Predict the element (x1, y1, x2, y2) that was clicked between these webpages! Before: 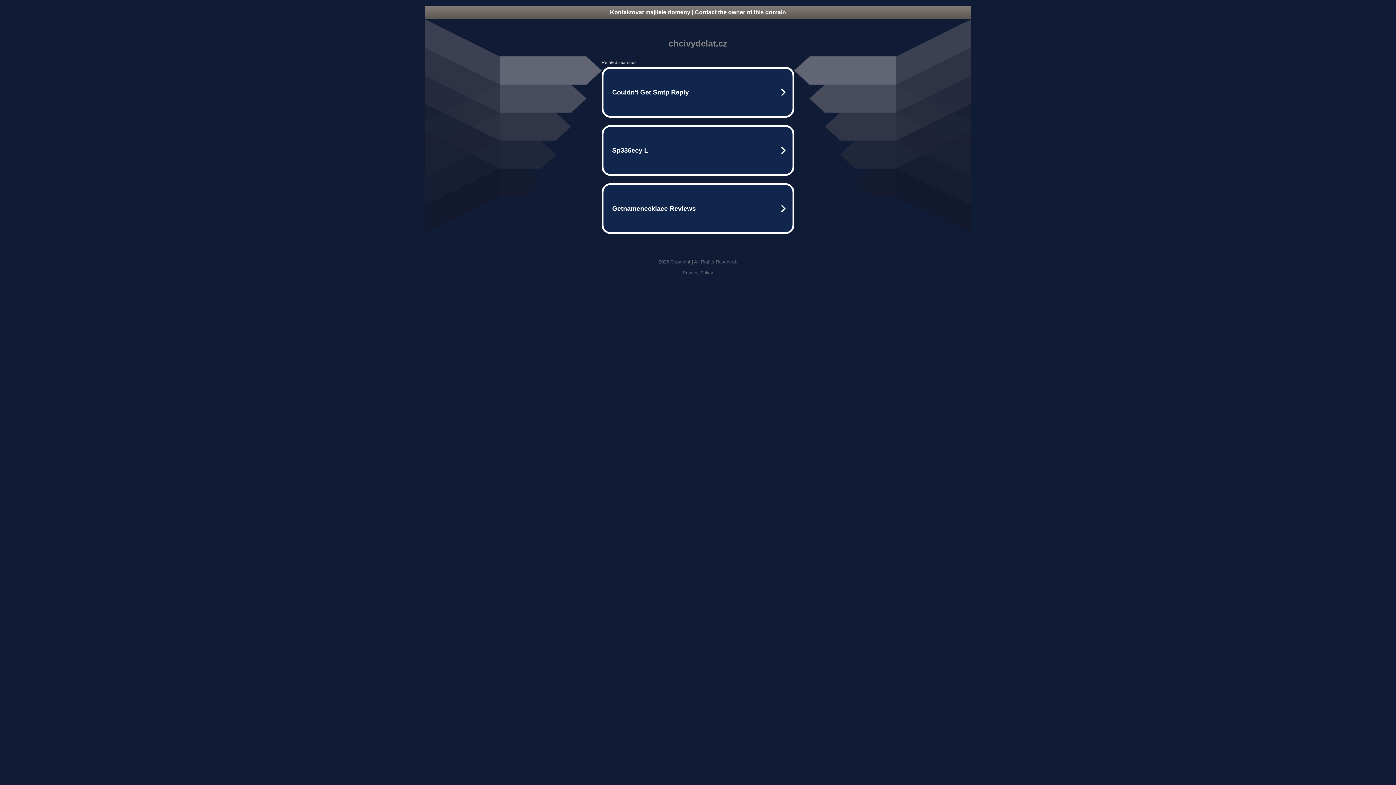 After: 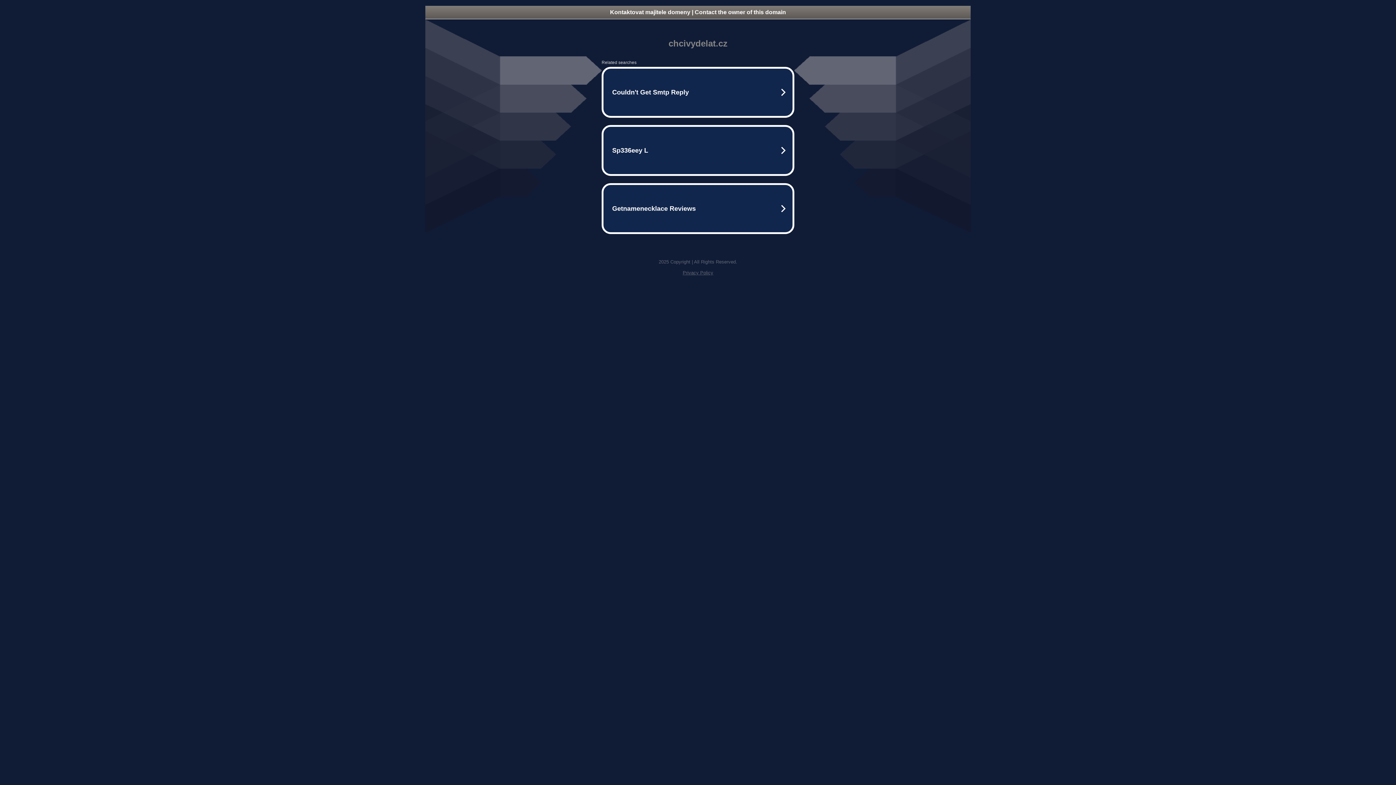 Action: bbox: (425, 5, 970, 18) label: Kontaktovat majitele domeny | Contact the owner of this domain